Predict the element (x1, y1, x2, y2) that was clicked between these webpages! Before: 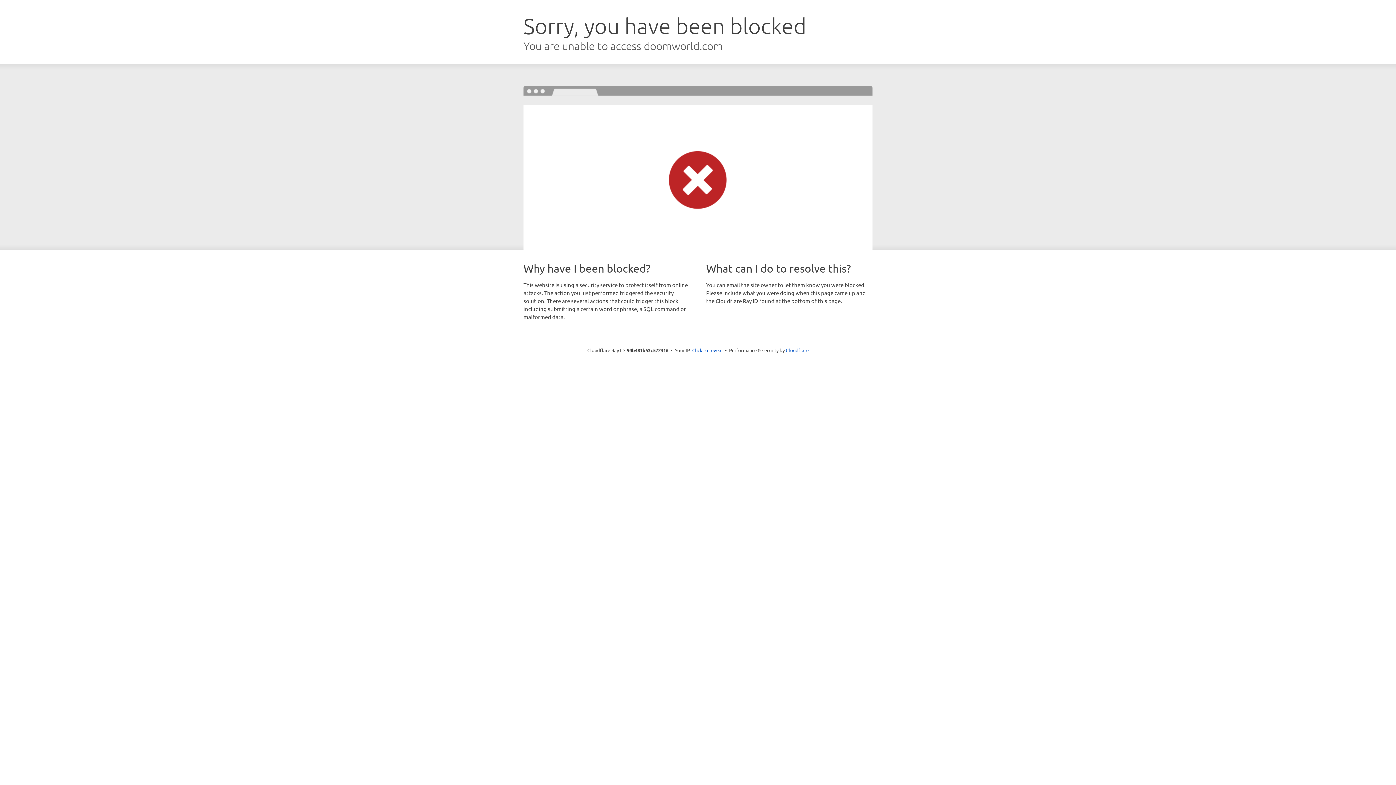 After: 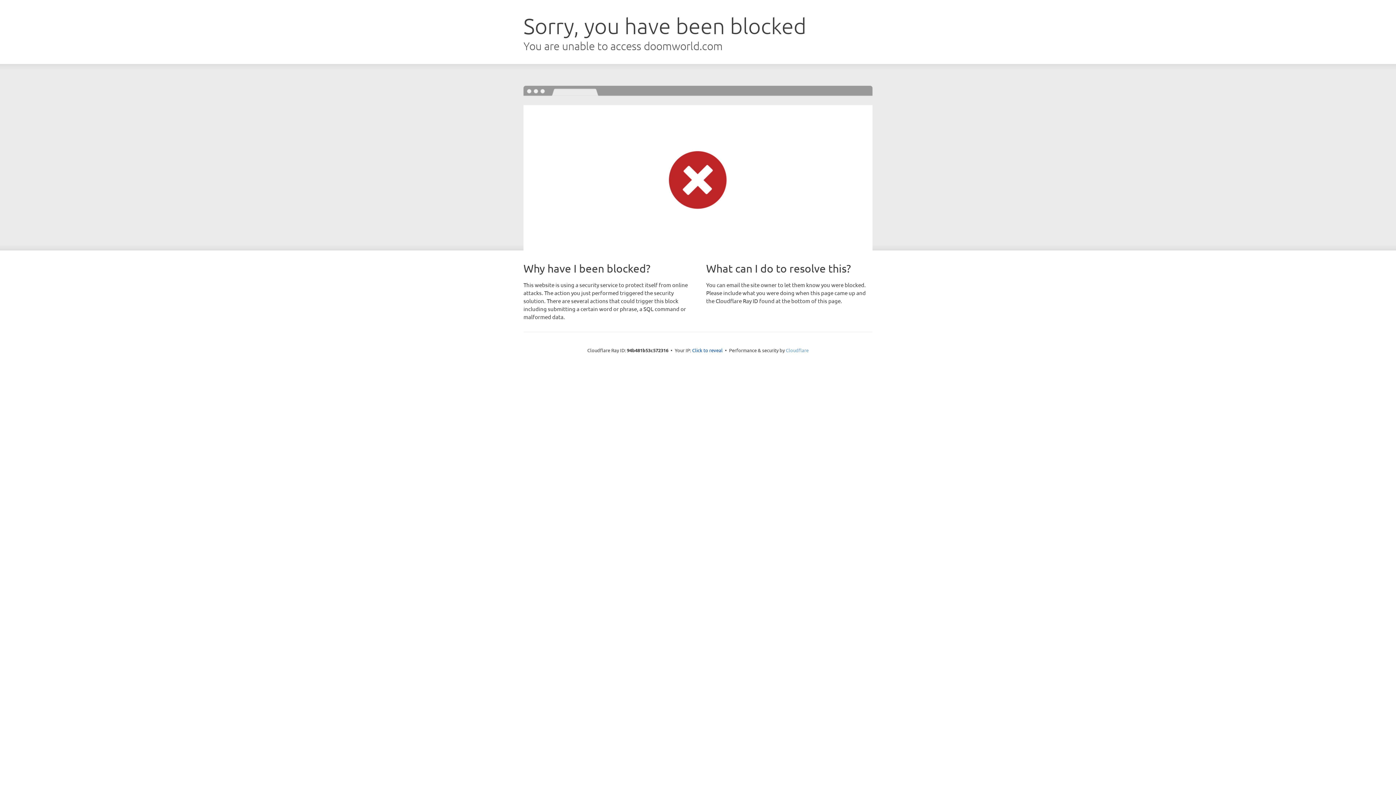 Action: label: Cloudflare bbox: (786, 347, 808, 353)